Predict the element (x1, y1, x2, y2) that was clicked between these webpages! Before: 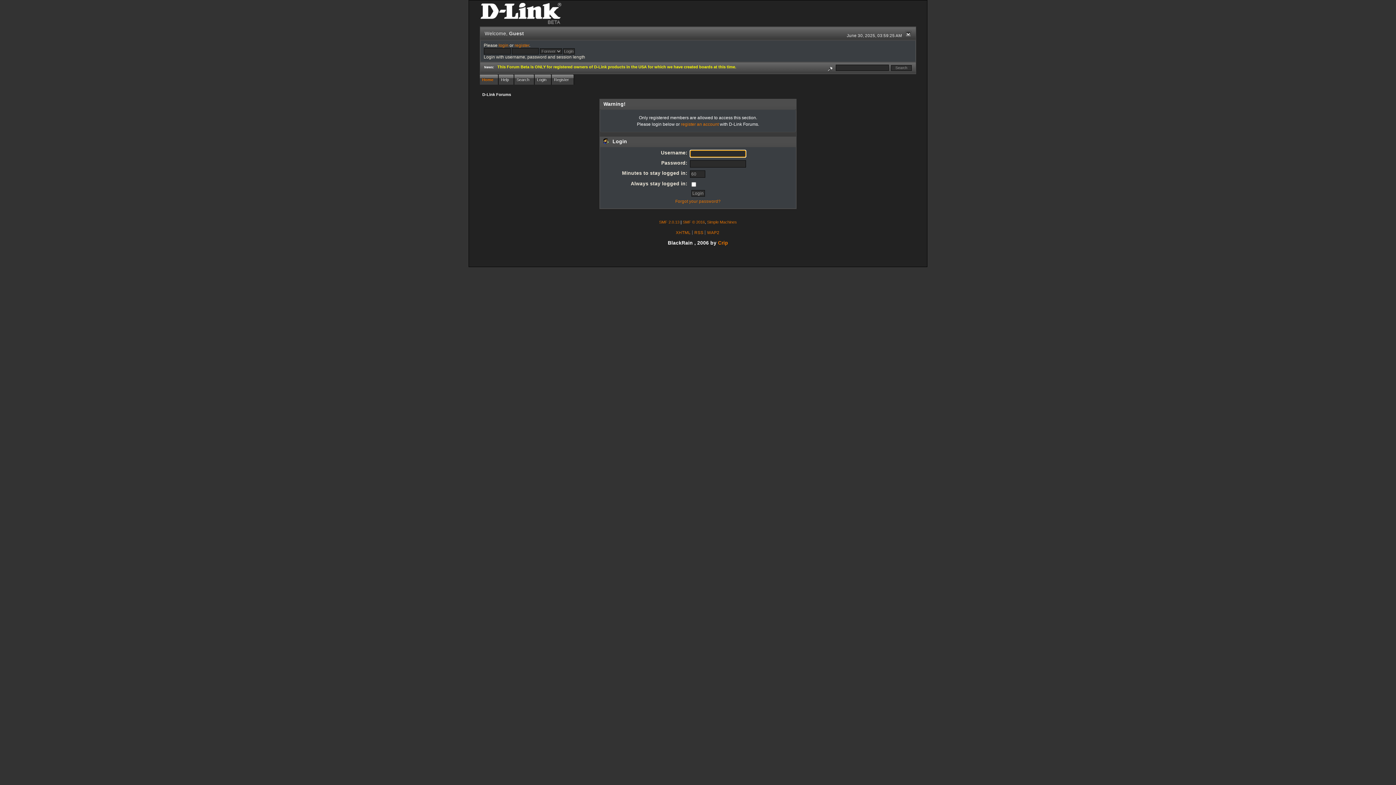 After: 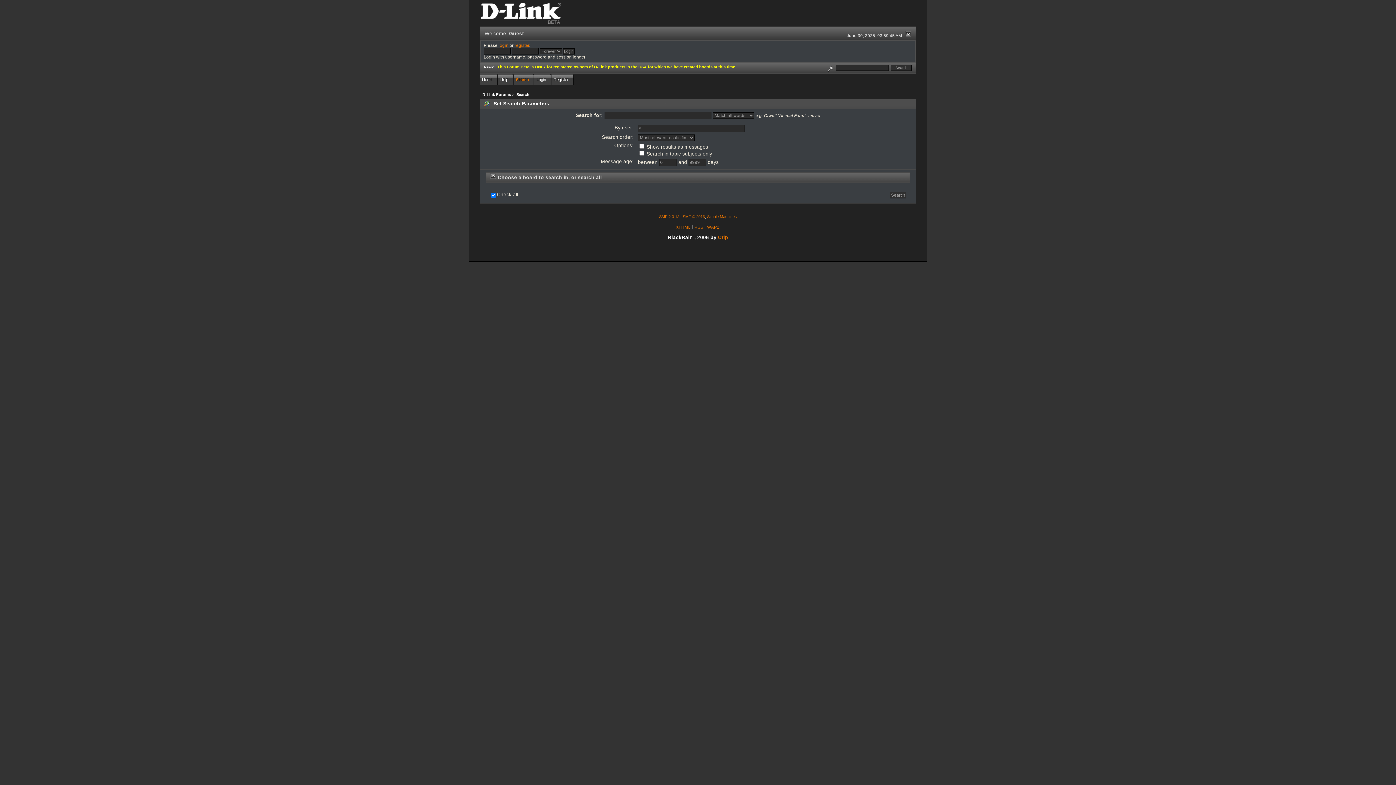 Action: bbox: (825, 65, 834, 69)